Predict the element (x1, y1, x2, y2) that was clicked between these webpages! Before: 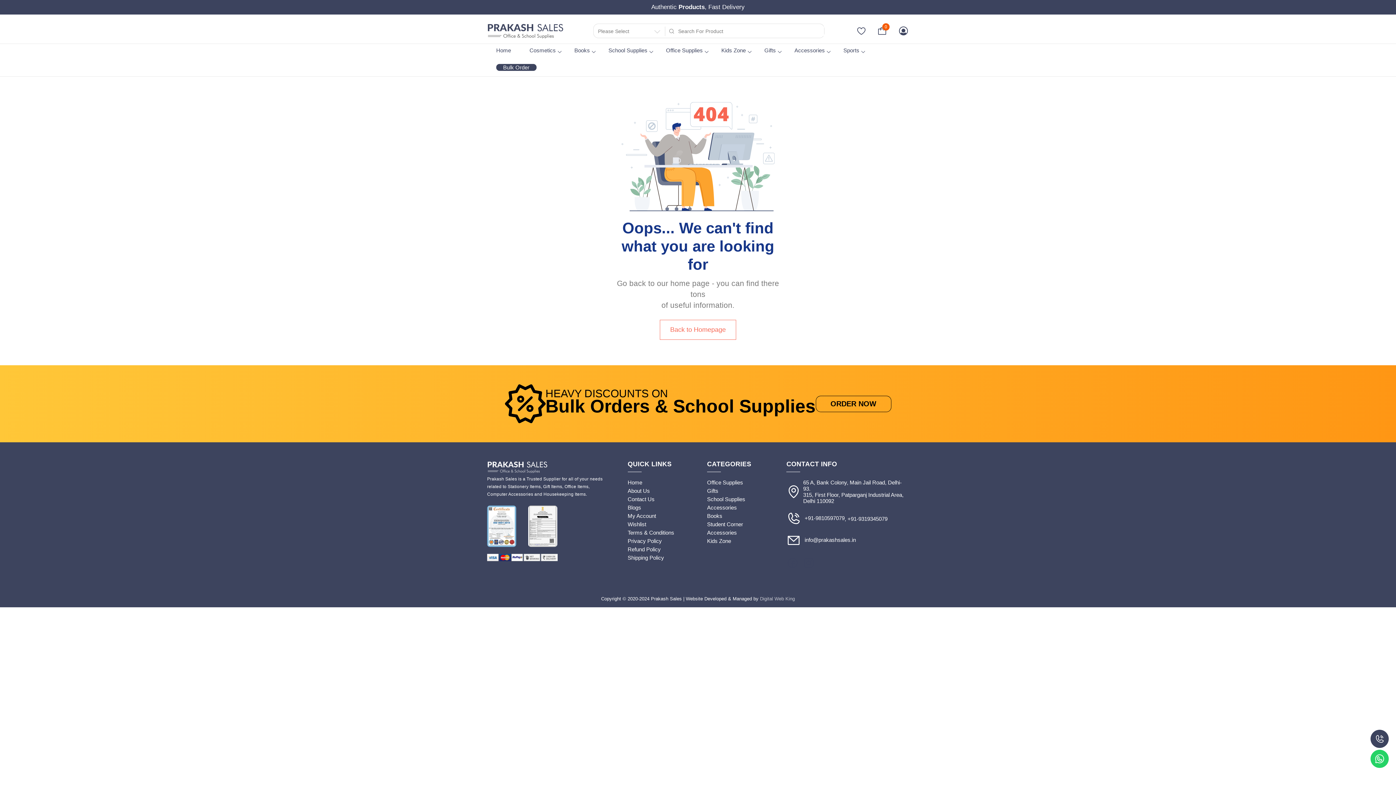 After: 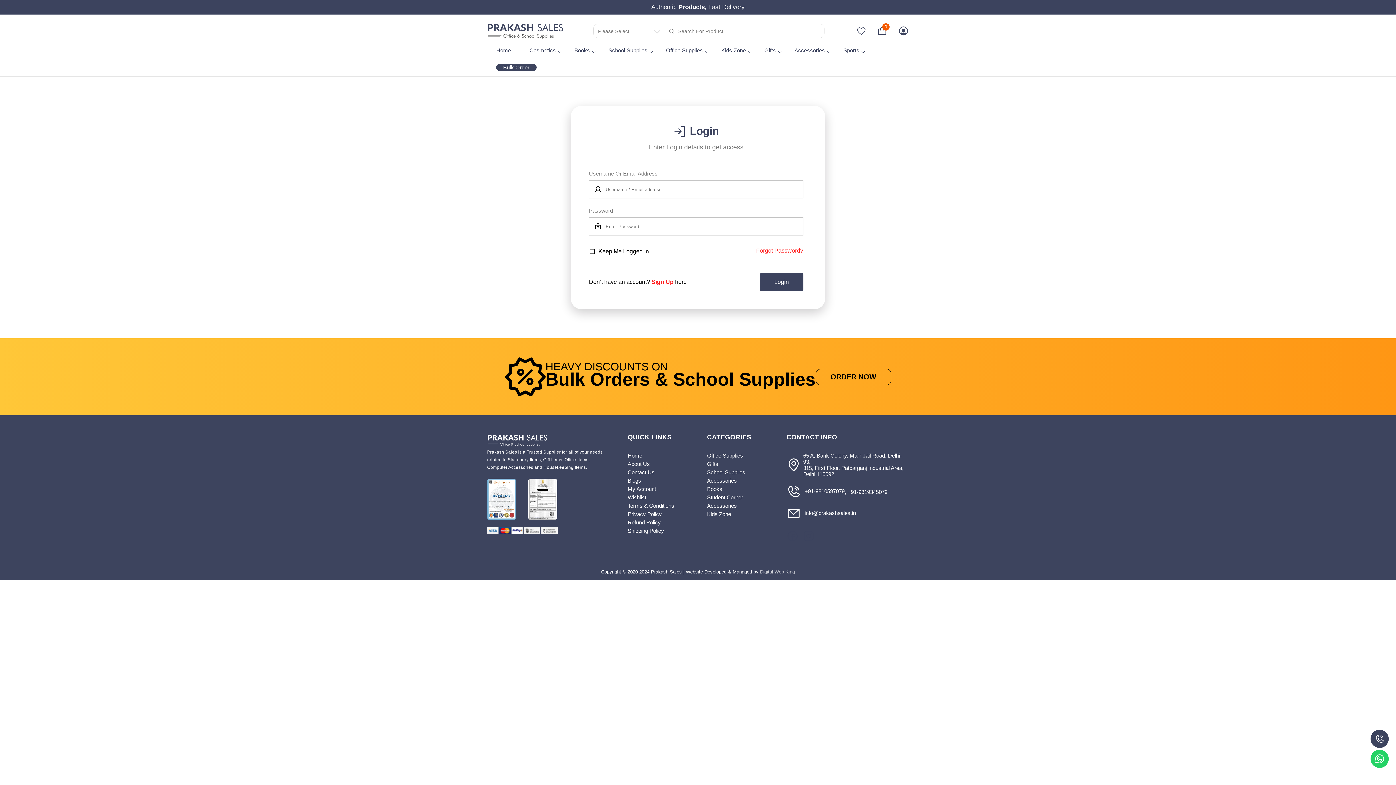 Action: bbox: (627, 513, 689, 519) label: My Account